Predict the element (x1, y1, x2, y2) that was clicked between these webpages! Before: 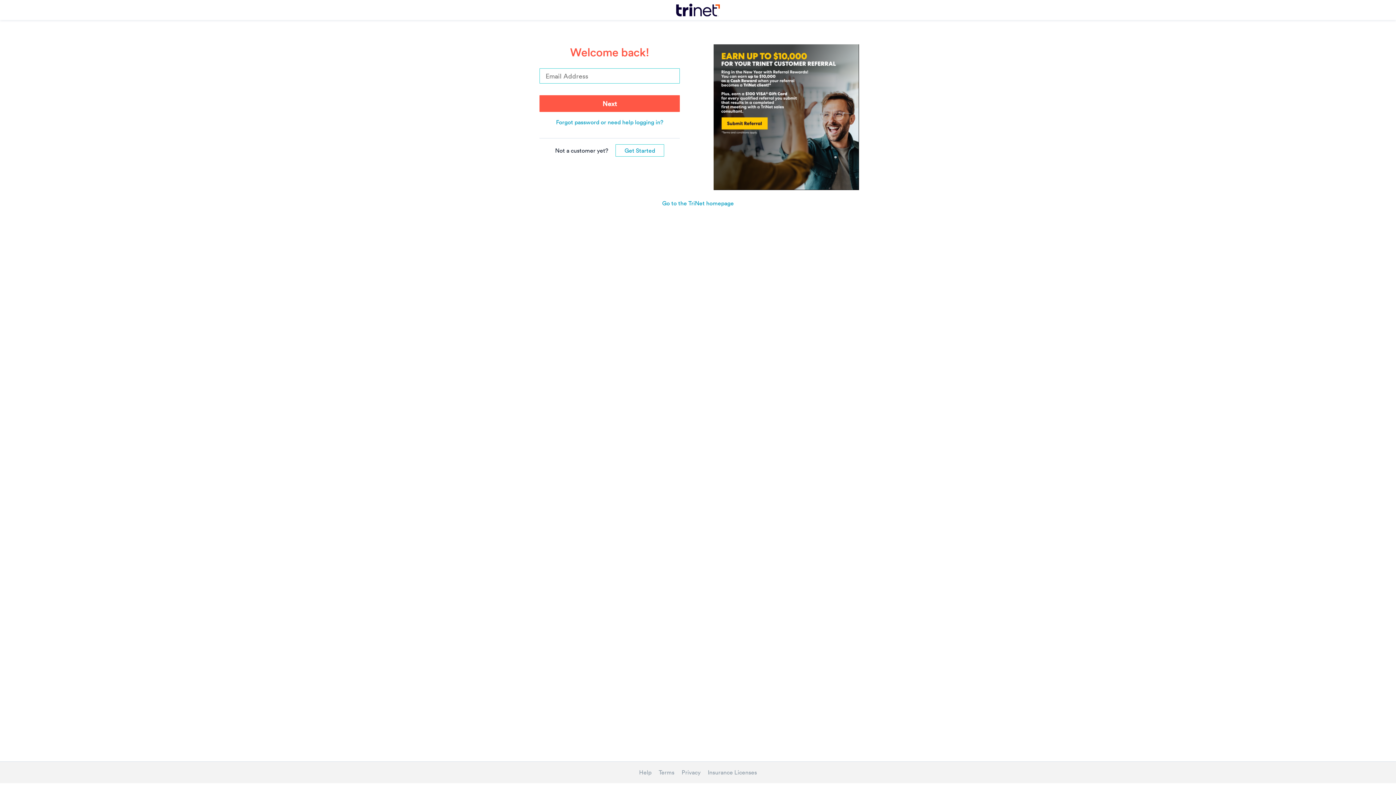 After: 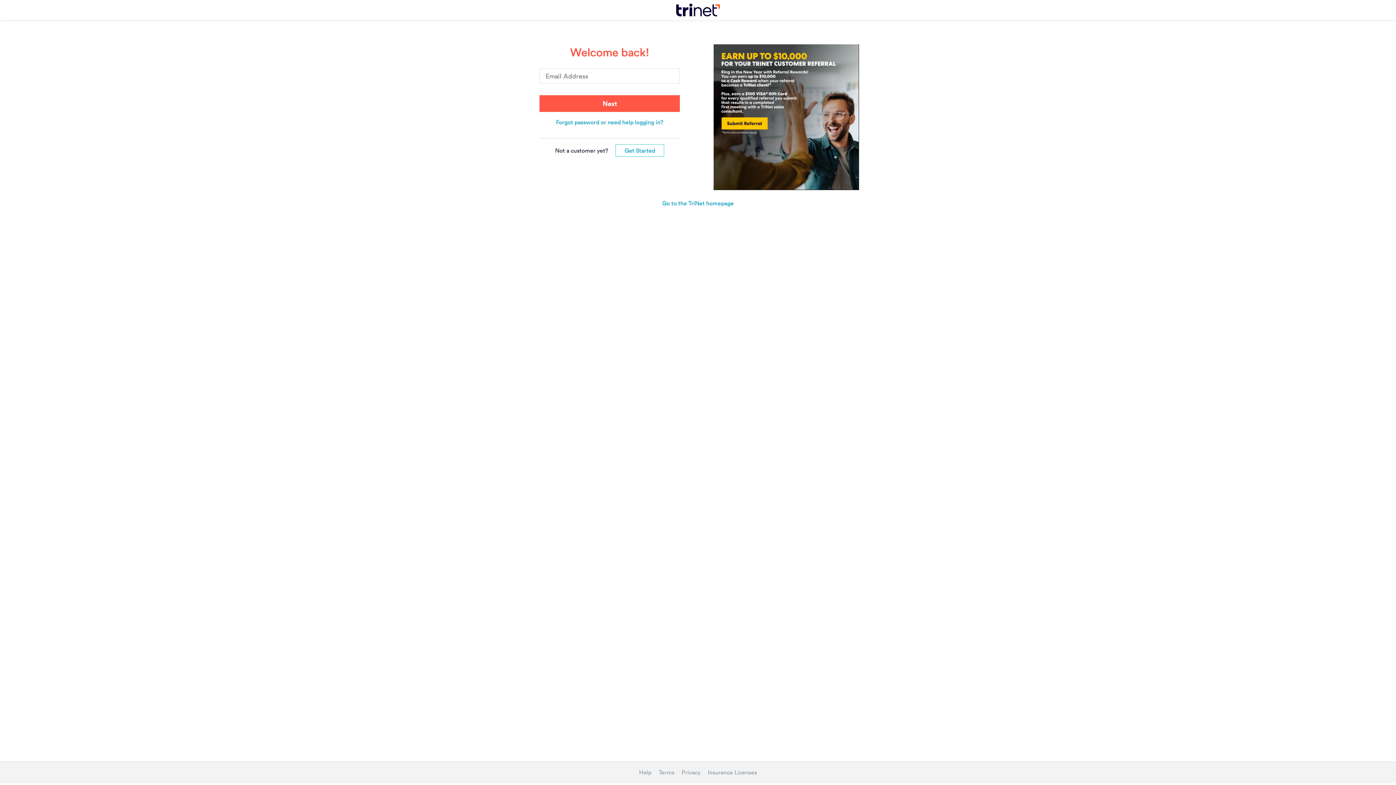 Action: label: Help bbox: (639, 767, 651, 777)